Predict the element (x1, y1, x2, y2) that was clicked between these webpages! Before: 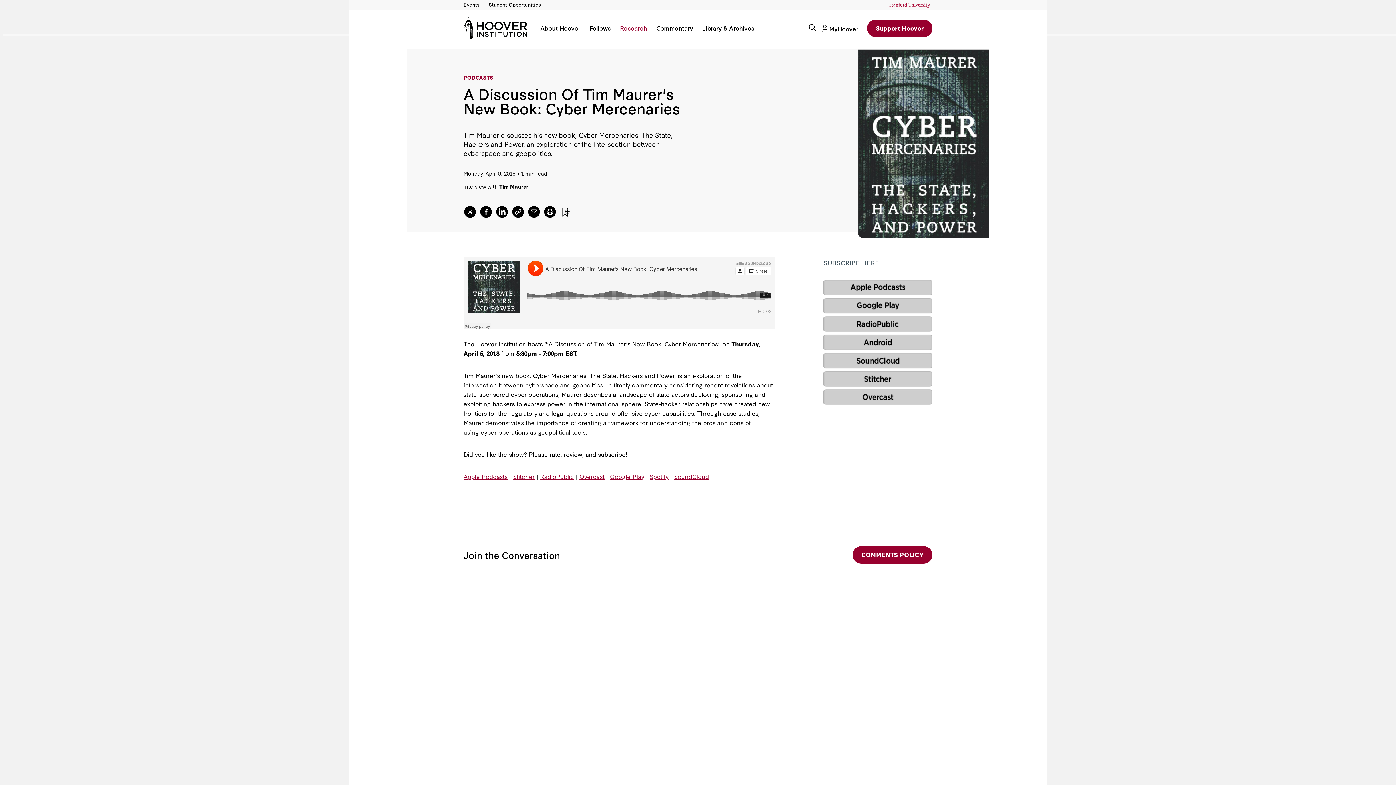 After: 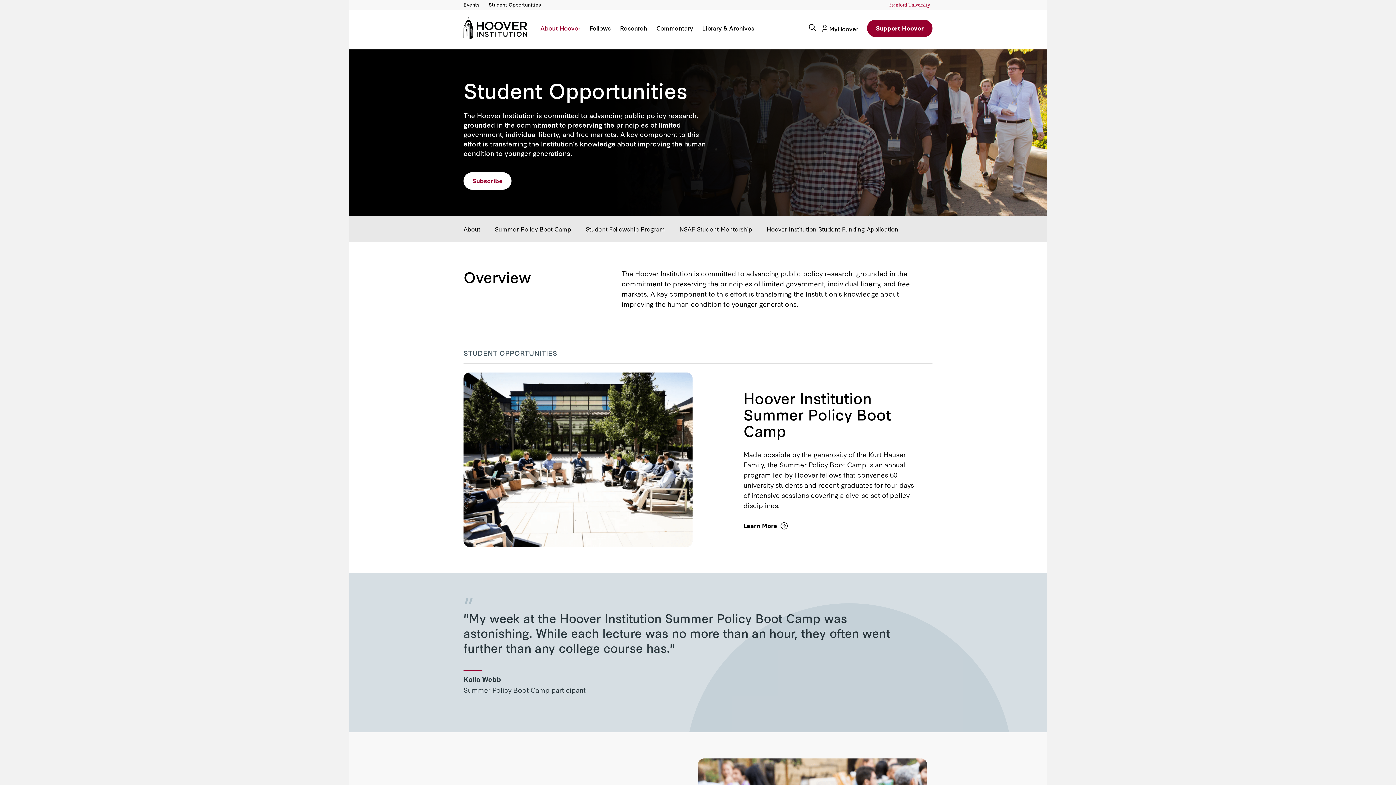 Action: label: Student Opportunities bbox: (488, 0, 541, 8)